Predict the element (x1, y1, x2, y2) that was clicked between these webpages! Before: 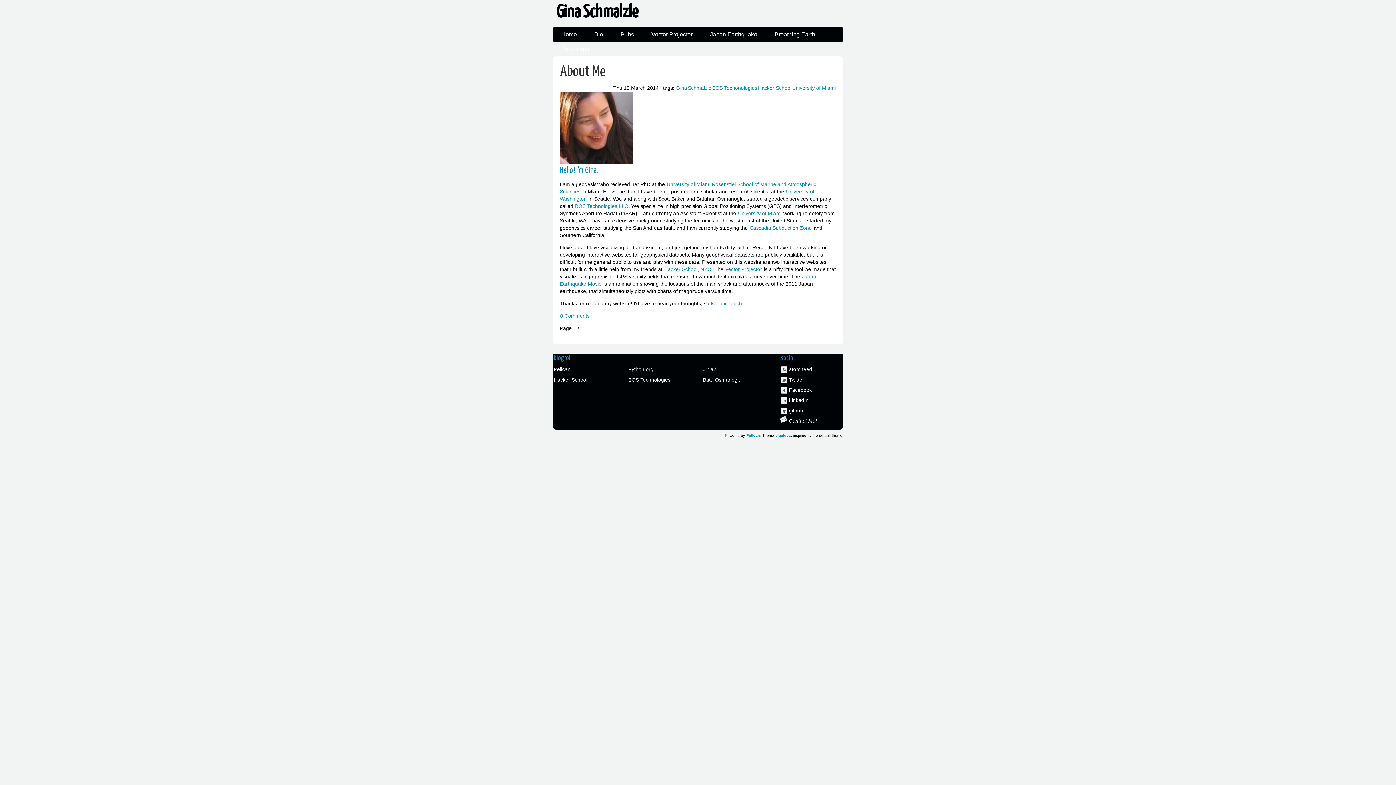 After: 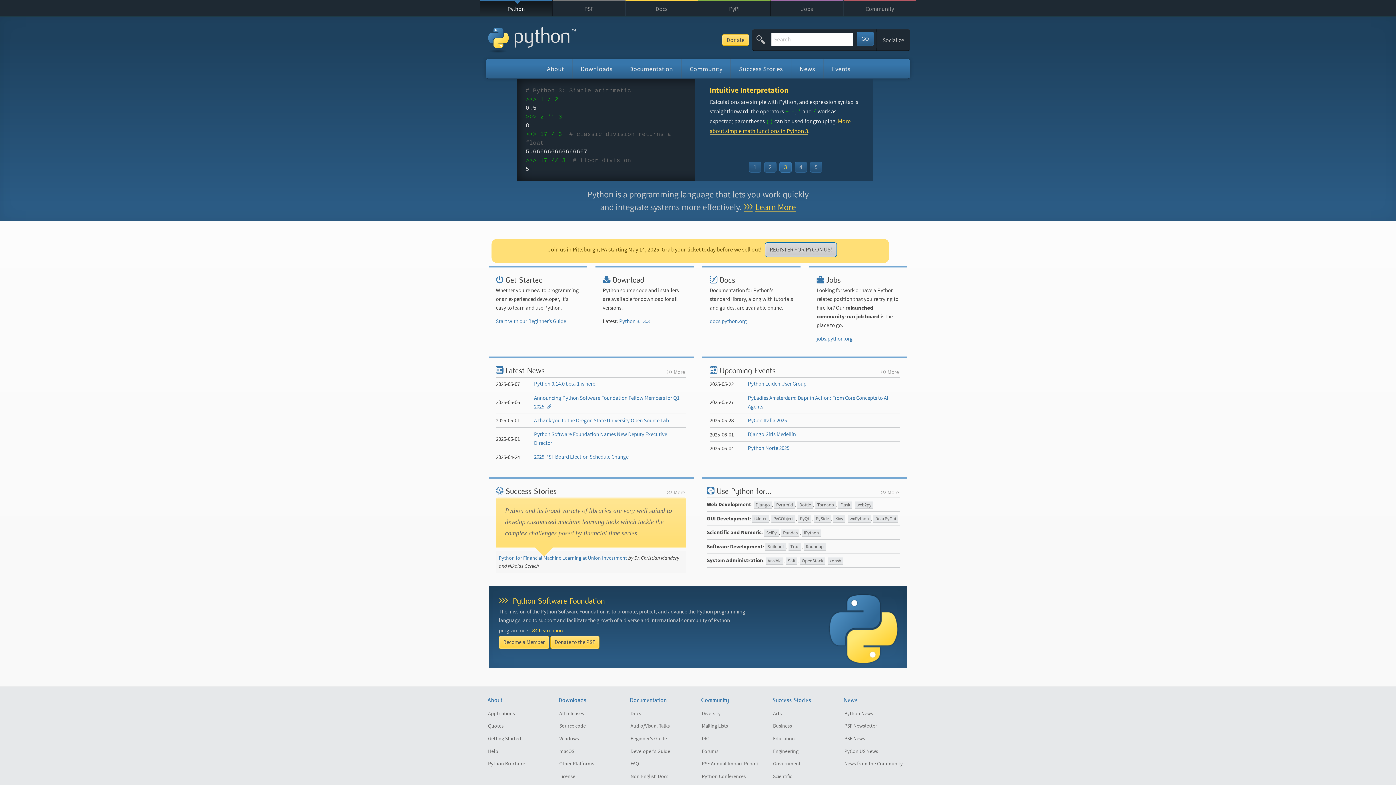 Action: bbox: (627, 364, 694, 374) label: Python.org